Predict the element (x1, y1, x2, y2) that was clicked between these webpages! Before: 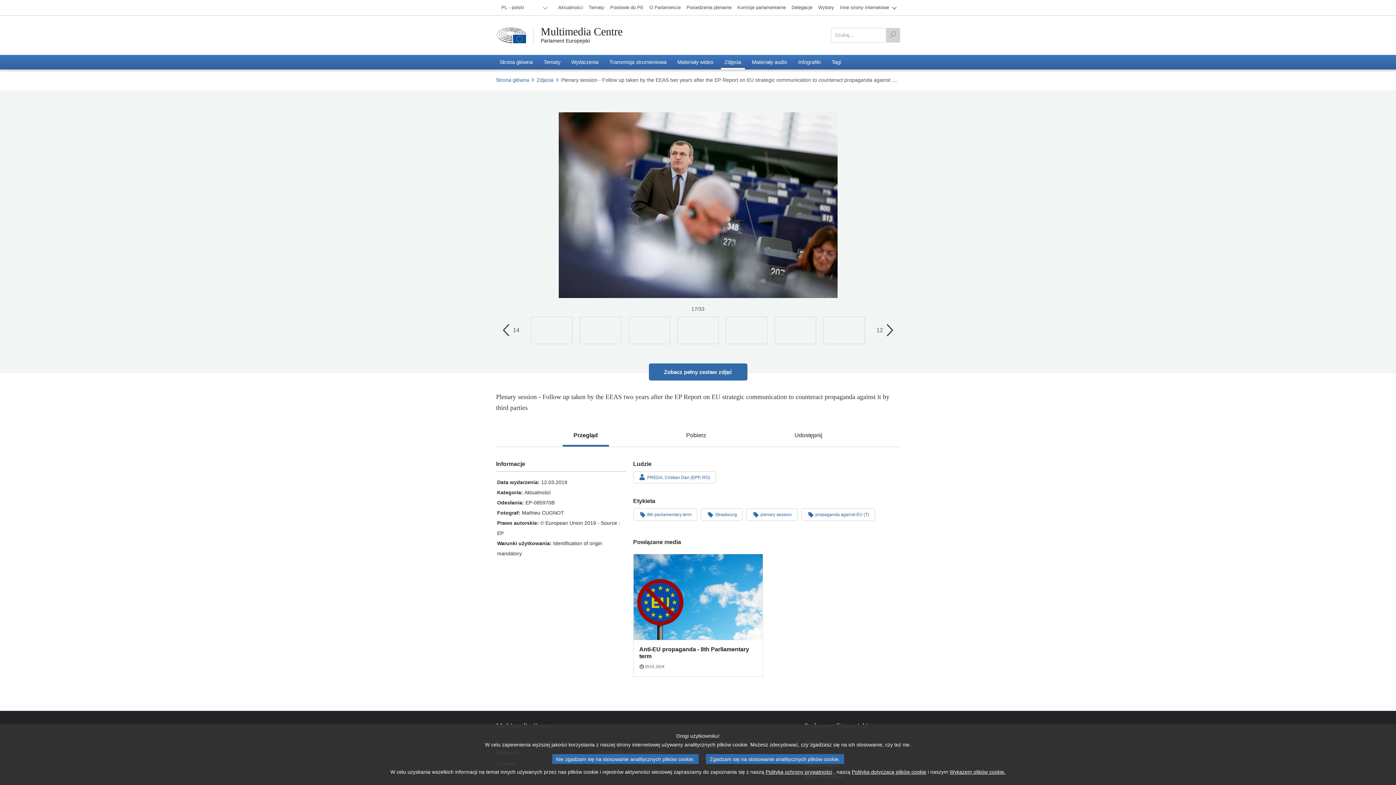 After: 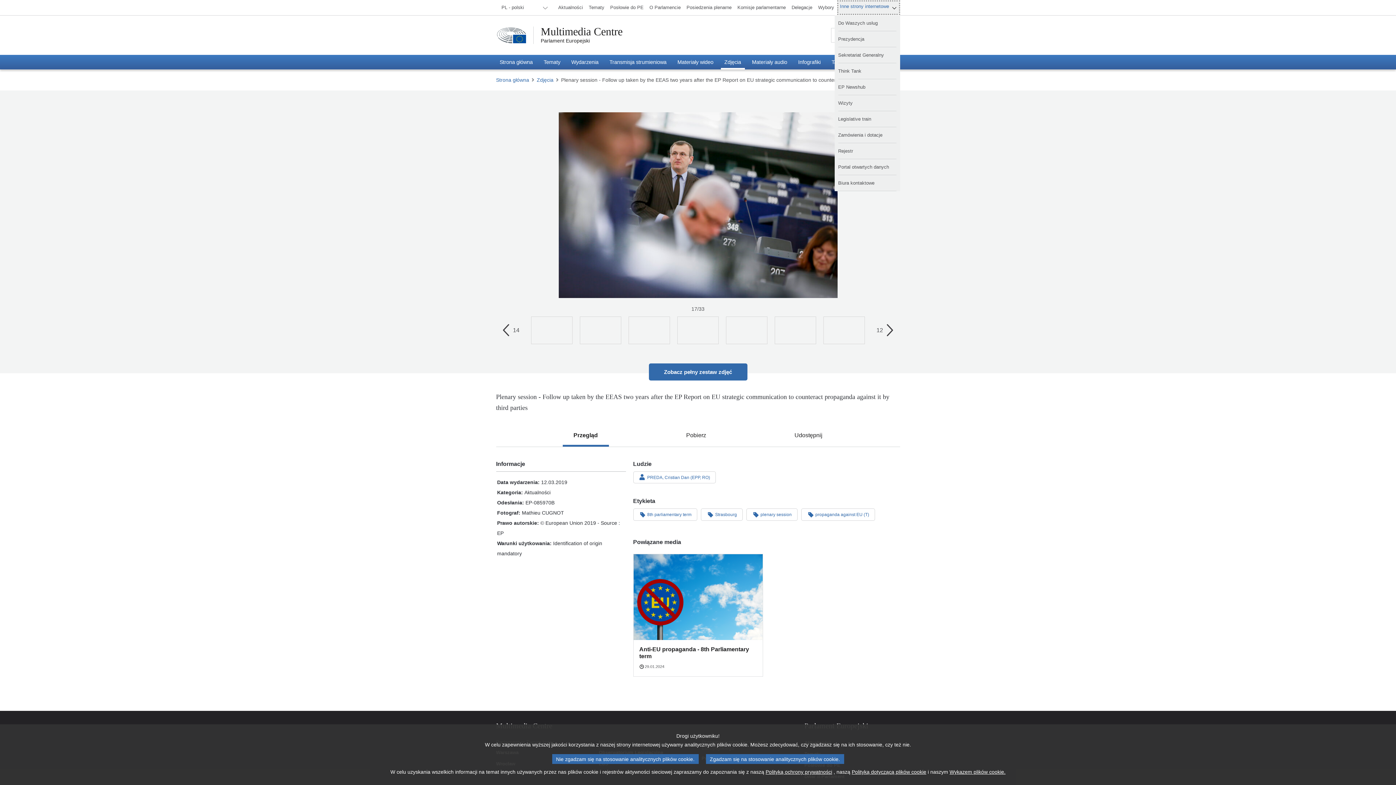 Action: bbox: (837, 0, 900, 14) label: Inne strony internetowe